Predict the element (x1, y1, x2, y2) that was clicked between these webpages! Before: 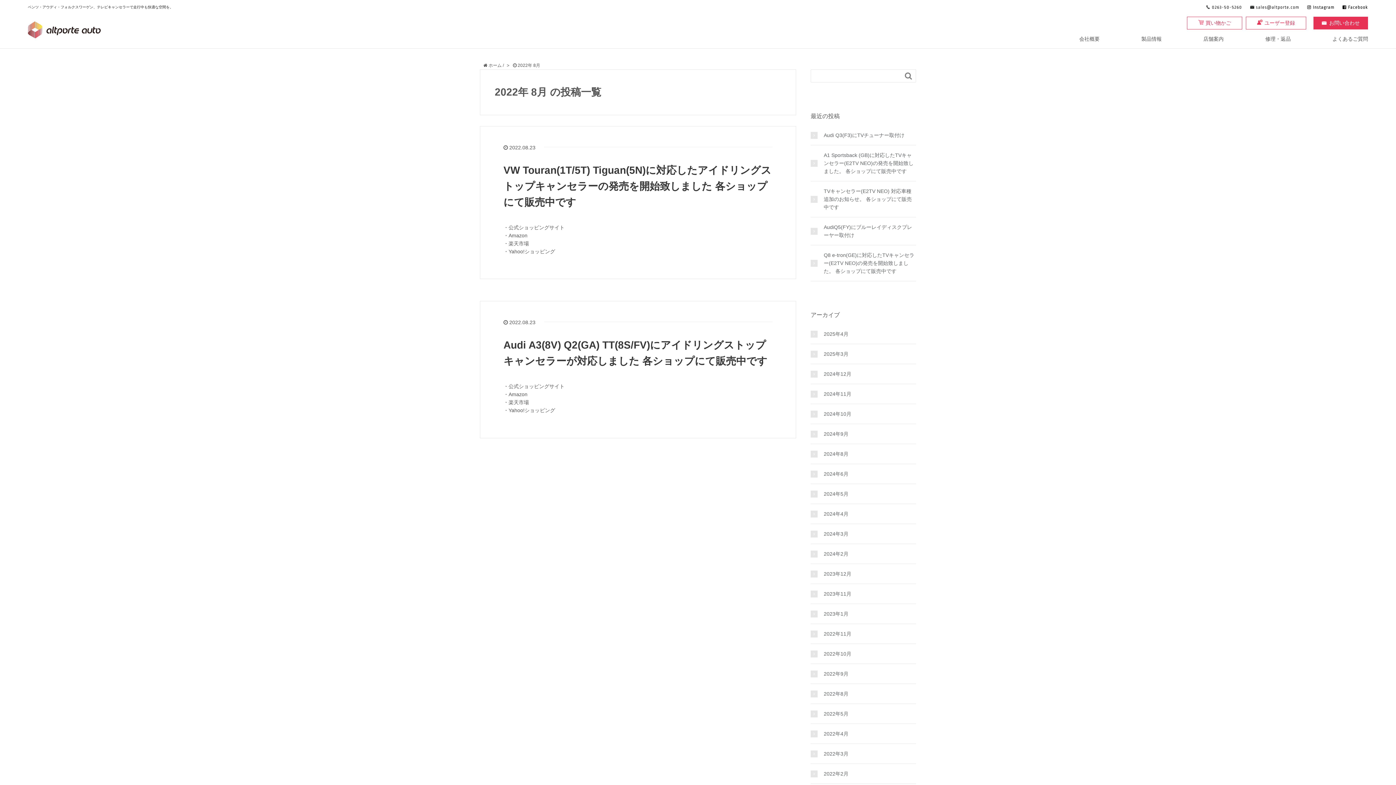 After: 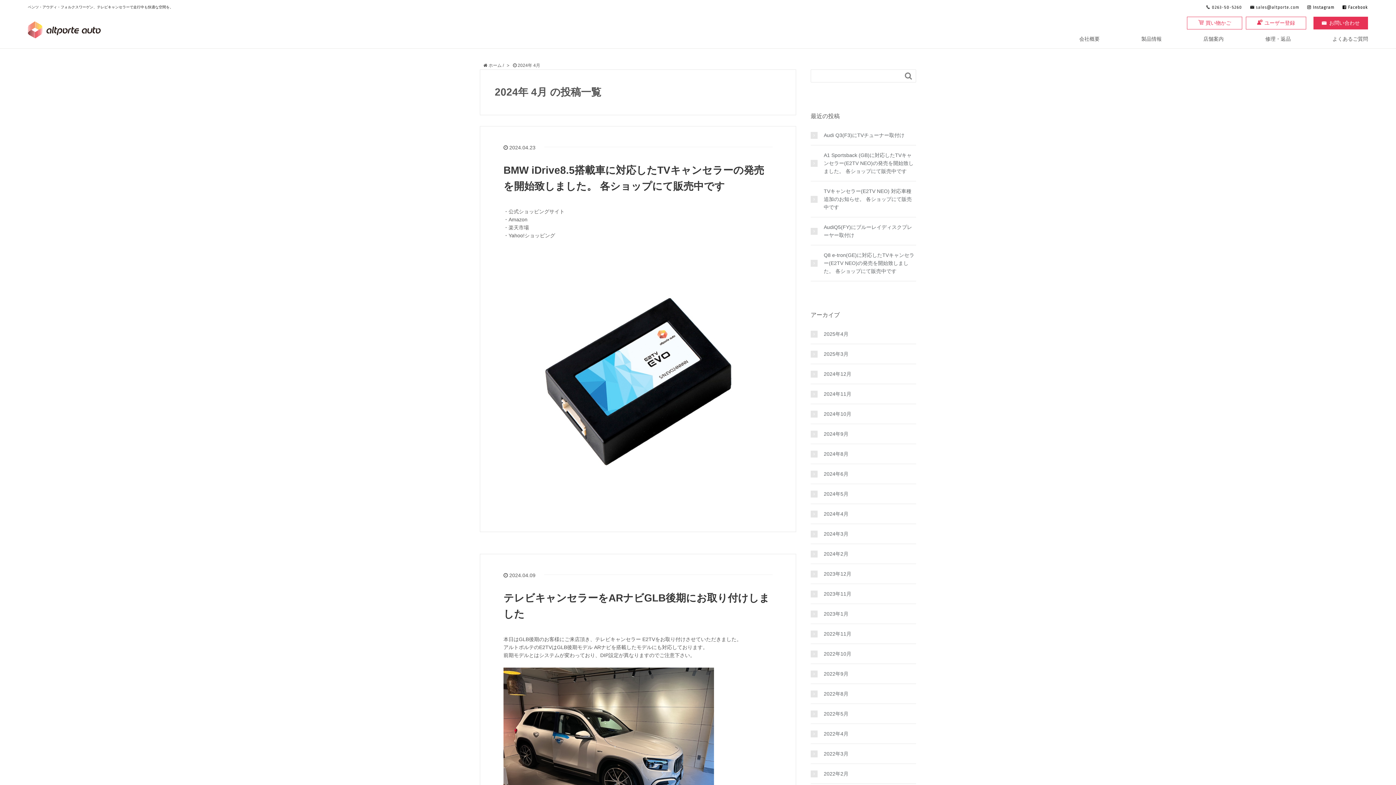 Action: label: 2024年4月 bbox: (810, 510, 916, 518)